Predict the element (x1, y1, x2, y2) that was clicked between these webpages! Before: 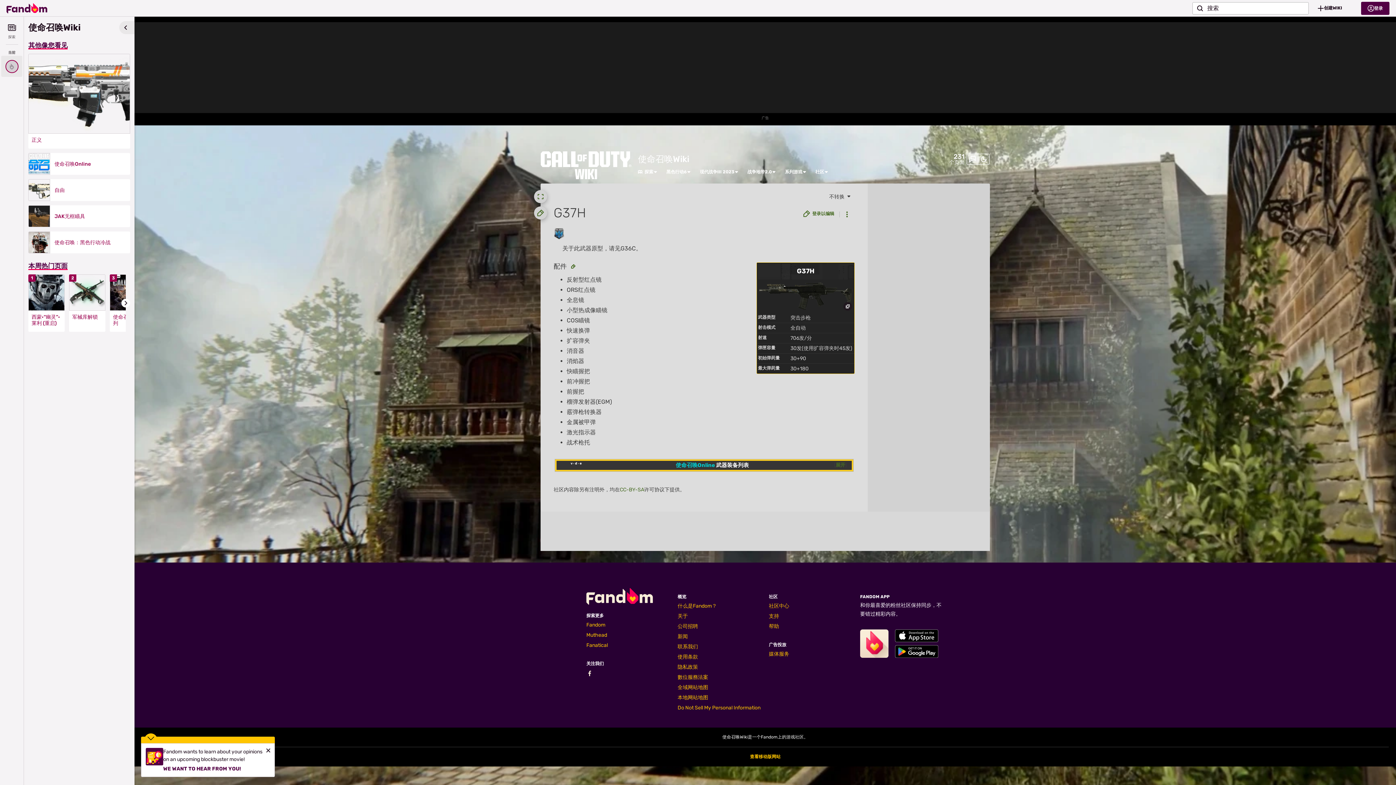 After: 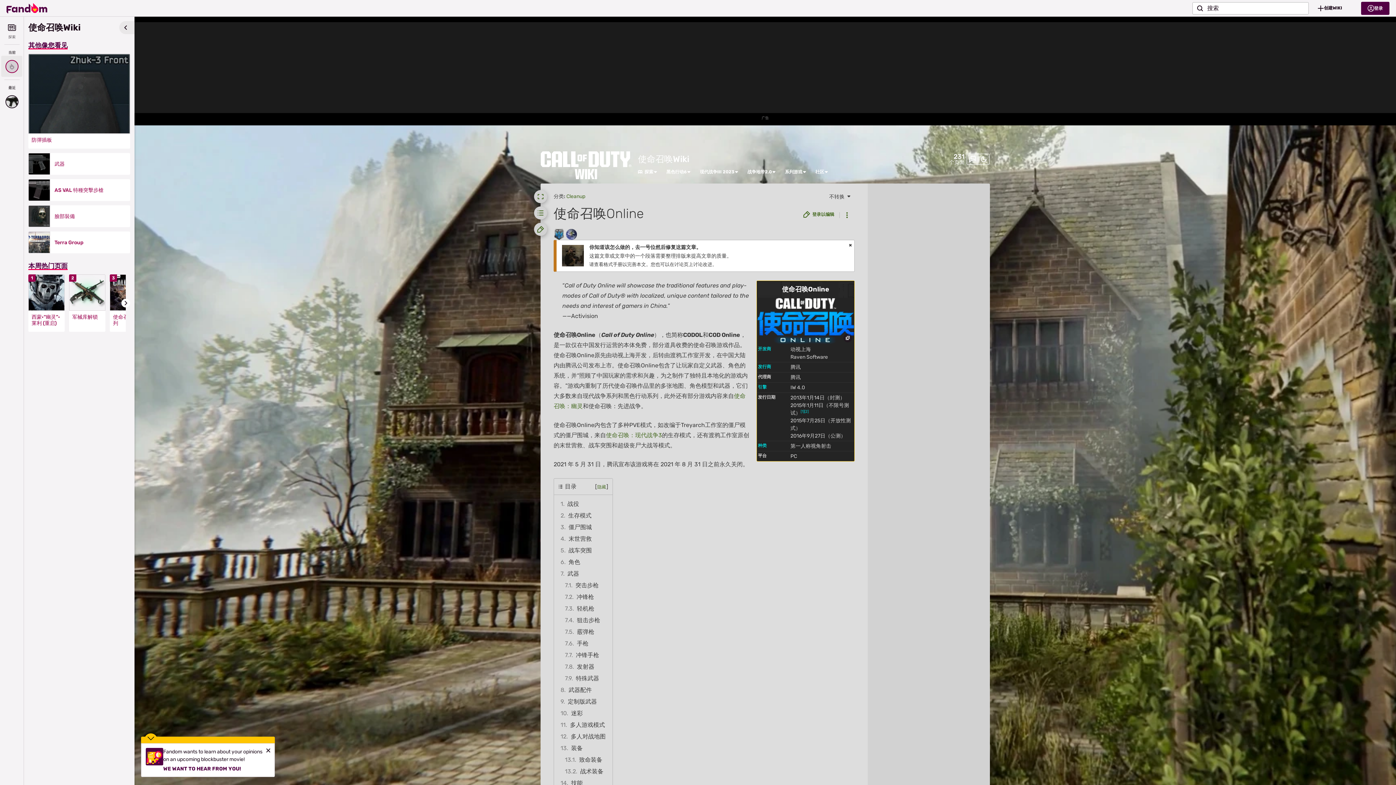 Action: bbox: (675, 462, 715, 468) label: 使命召唤Online